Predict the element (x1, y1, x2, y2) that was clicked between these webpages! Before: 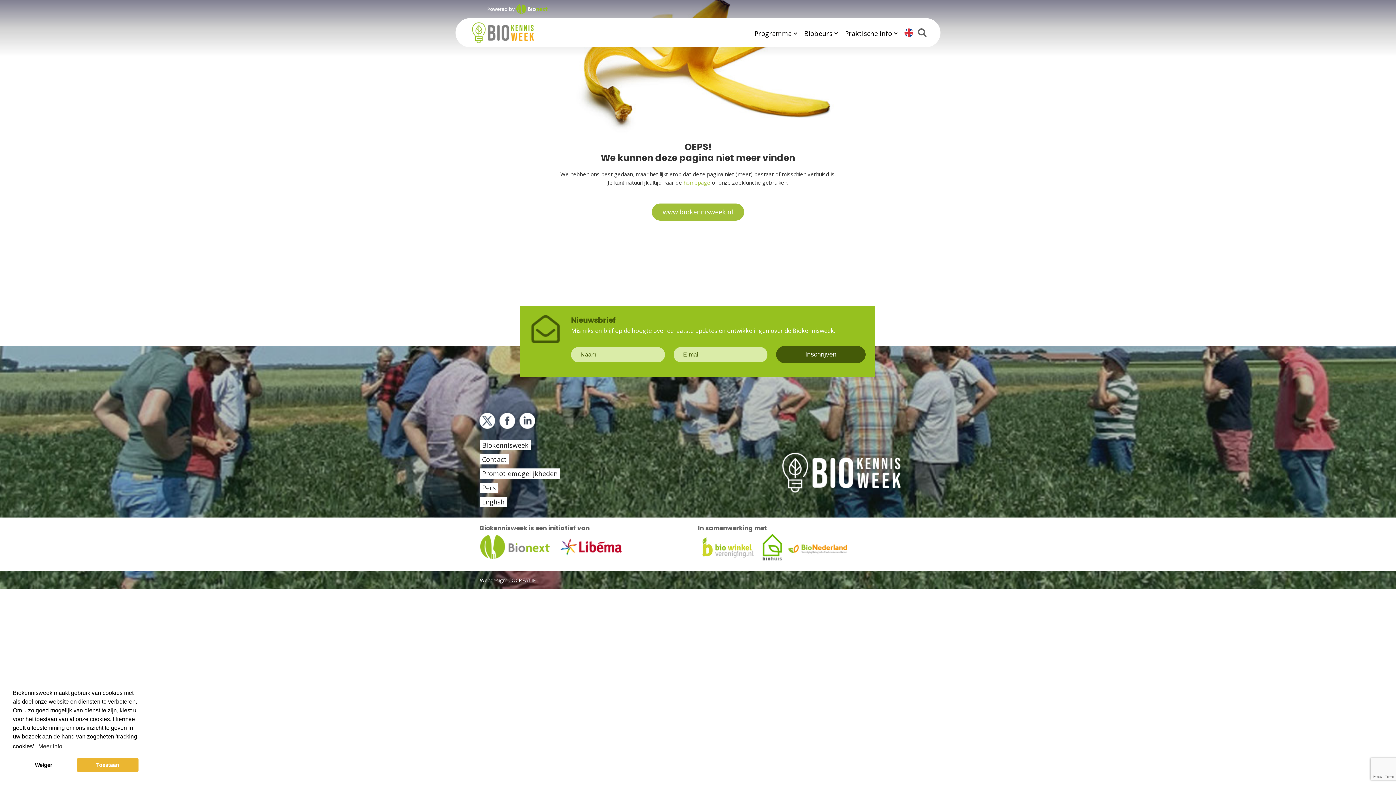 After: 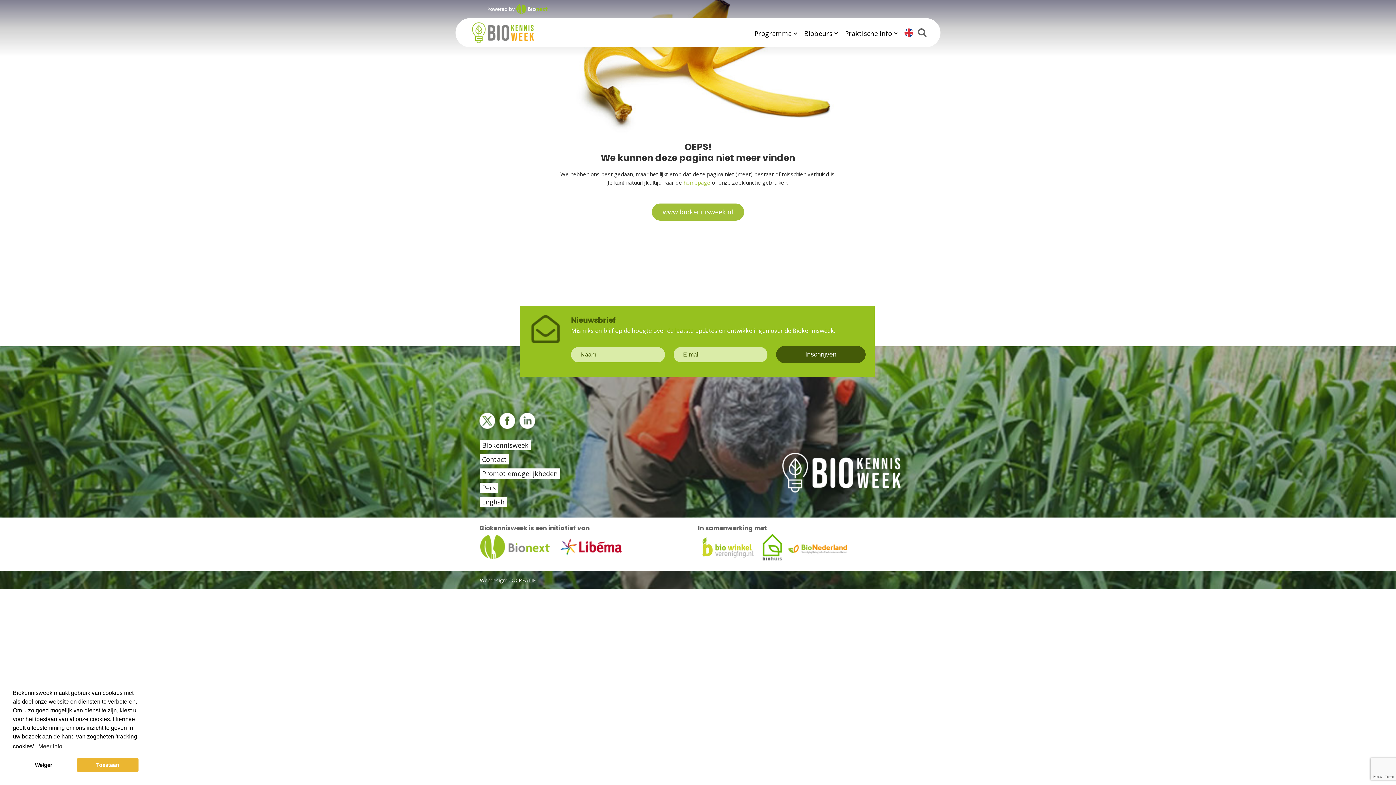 Action: bbox: (480, 482, 498, 492) label: Pers